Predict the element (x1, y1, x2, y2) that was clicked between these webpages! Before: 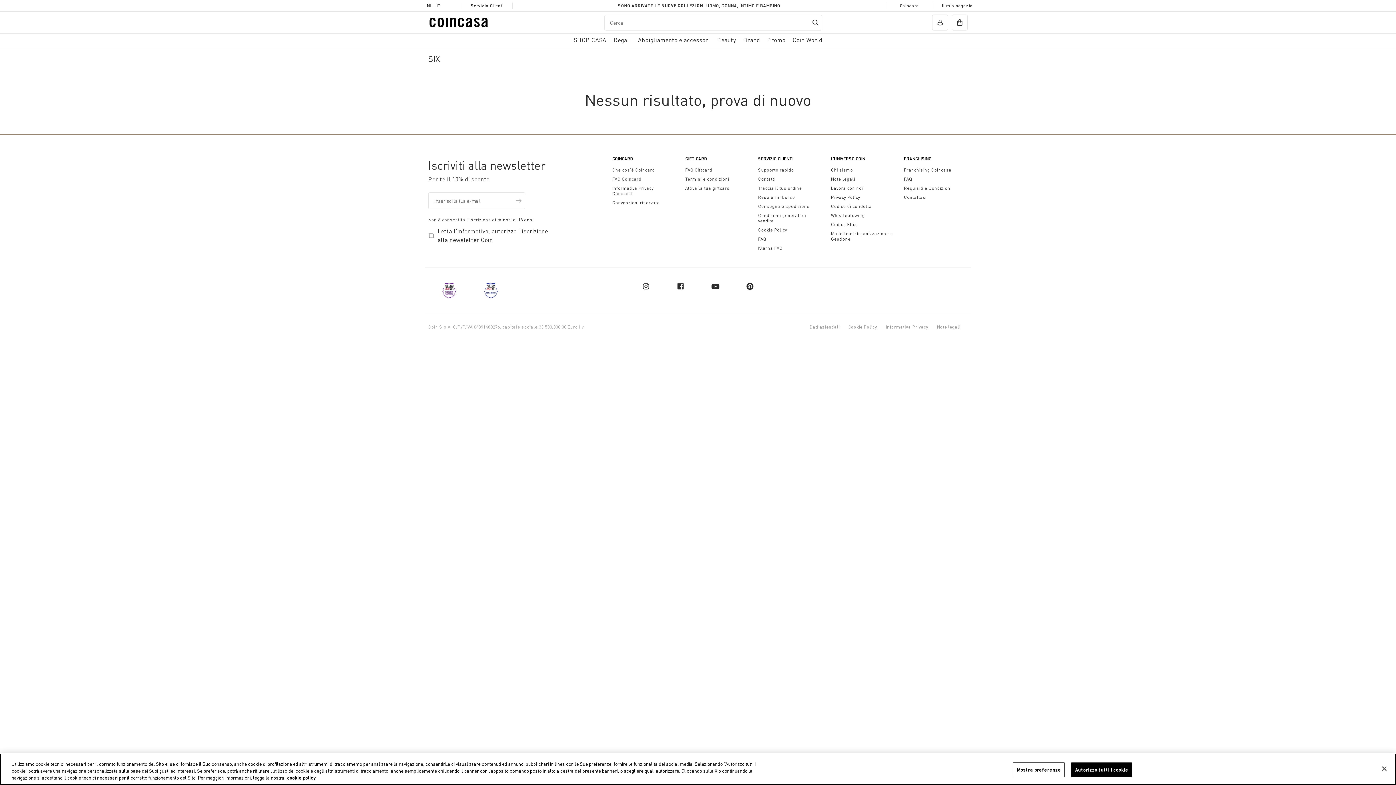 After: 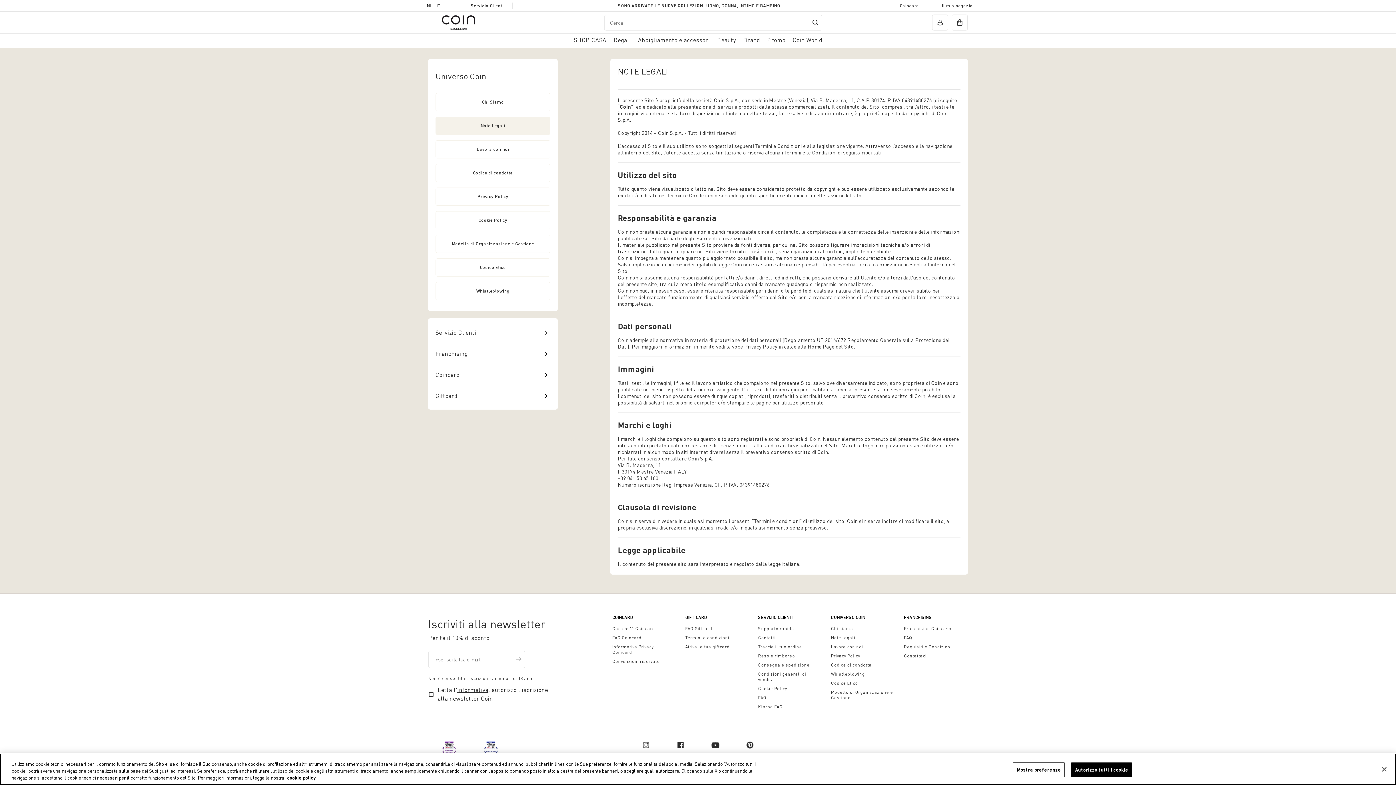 Action: bbox: (831, 176, 855, 181) label: Note legali